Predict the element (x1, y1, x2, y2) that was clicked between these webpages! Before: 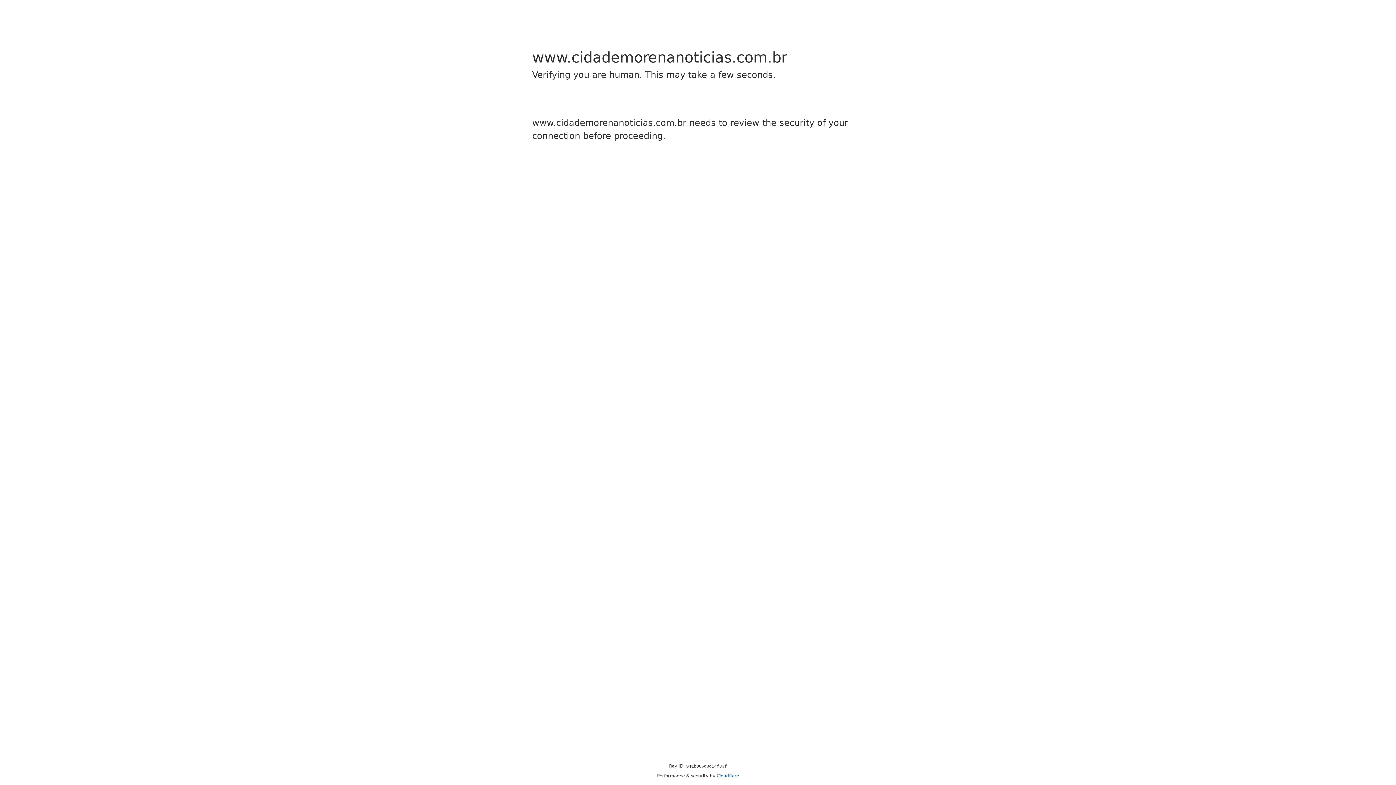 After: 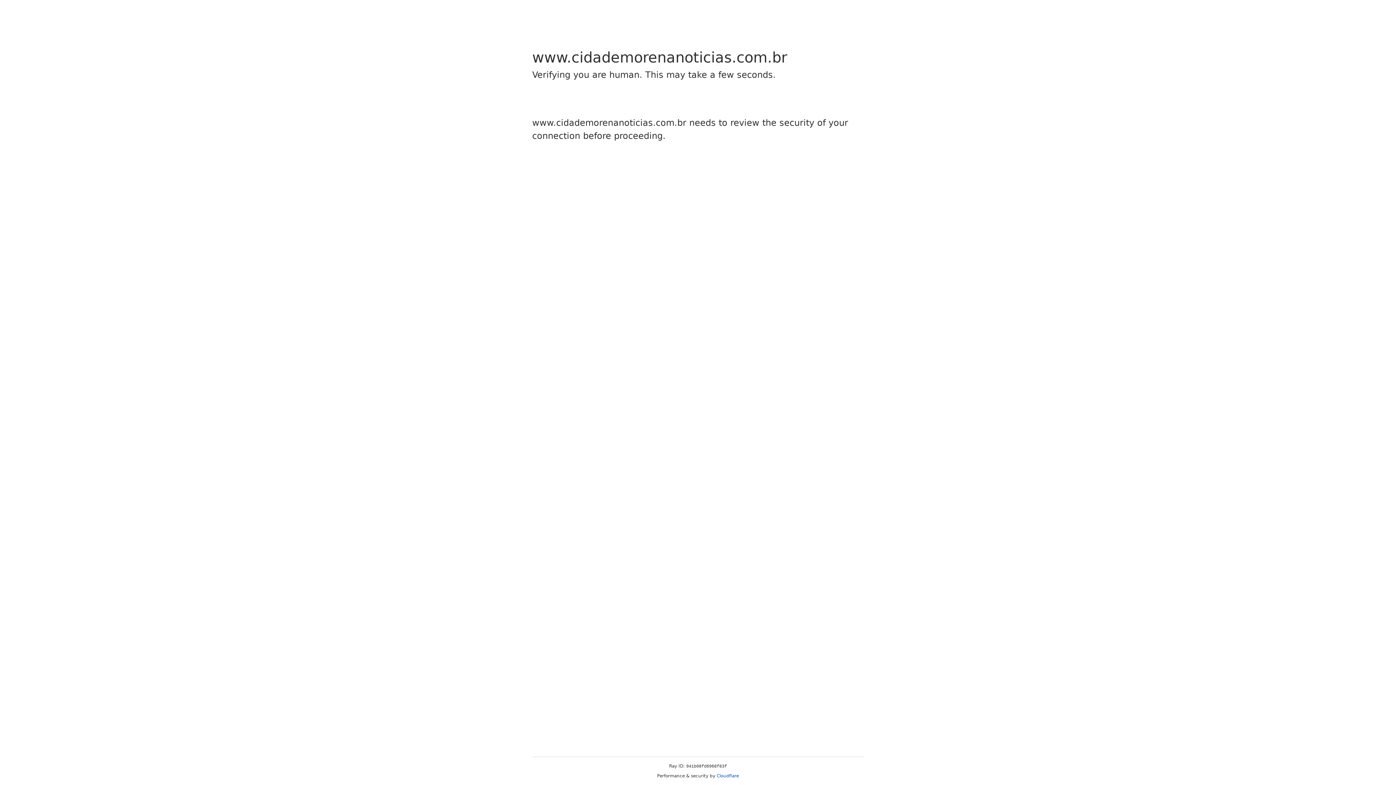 Action: label: Cloudflare bbox: (716, 773, 739, 778)